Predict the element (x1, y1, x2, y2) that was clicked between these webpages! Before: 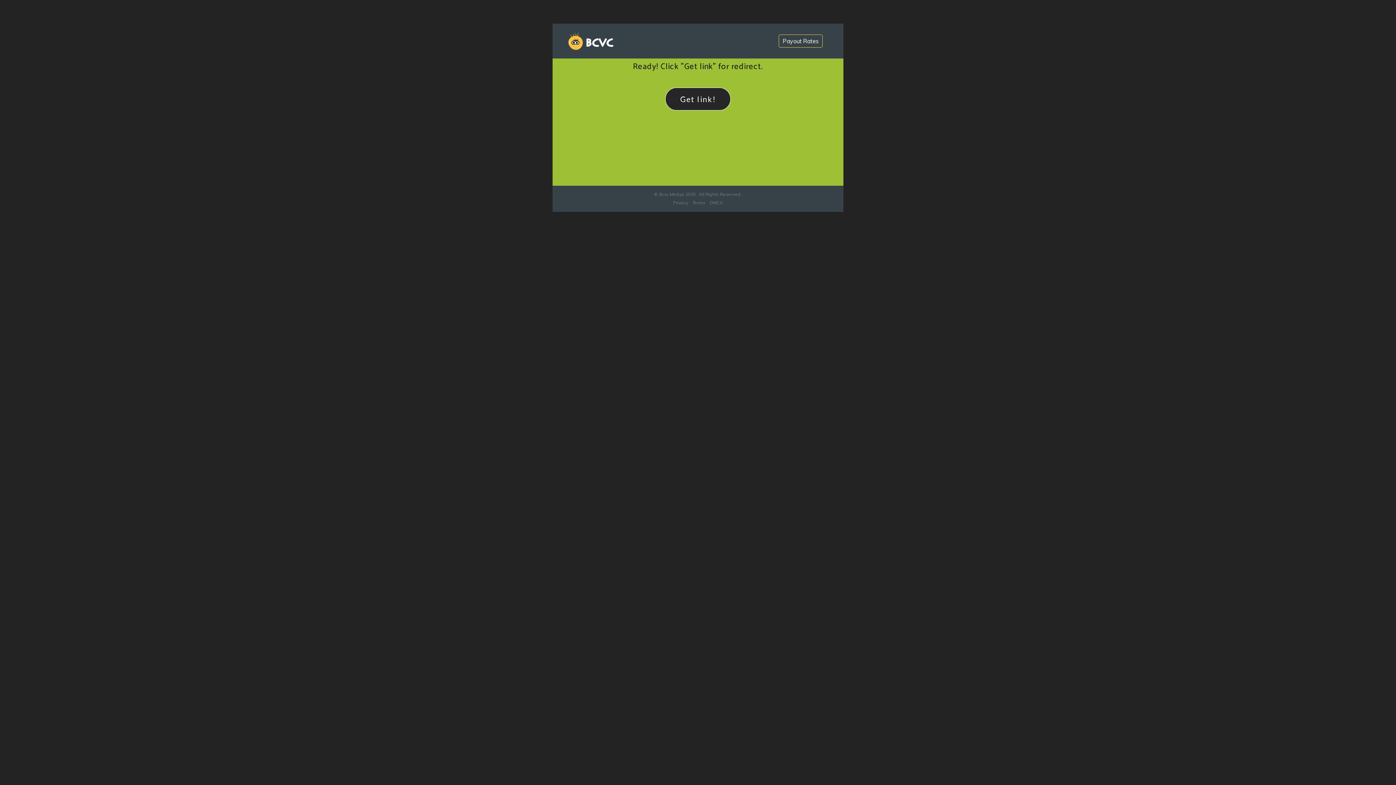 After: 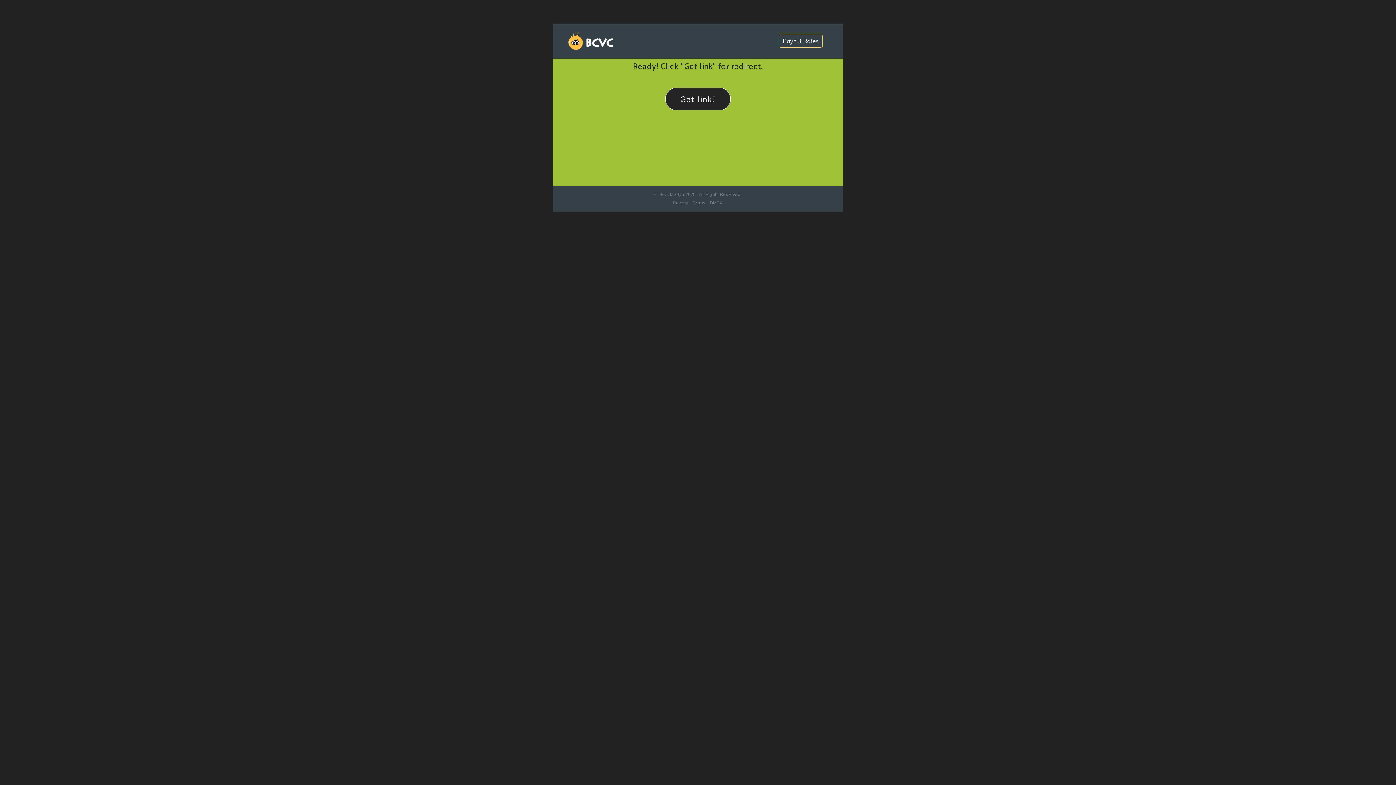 Action: bbox: (778, 34, 822, 47) label: Payout Rates